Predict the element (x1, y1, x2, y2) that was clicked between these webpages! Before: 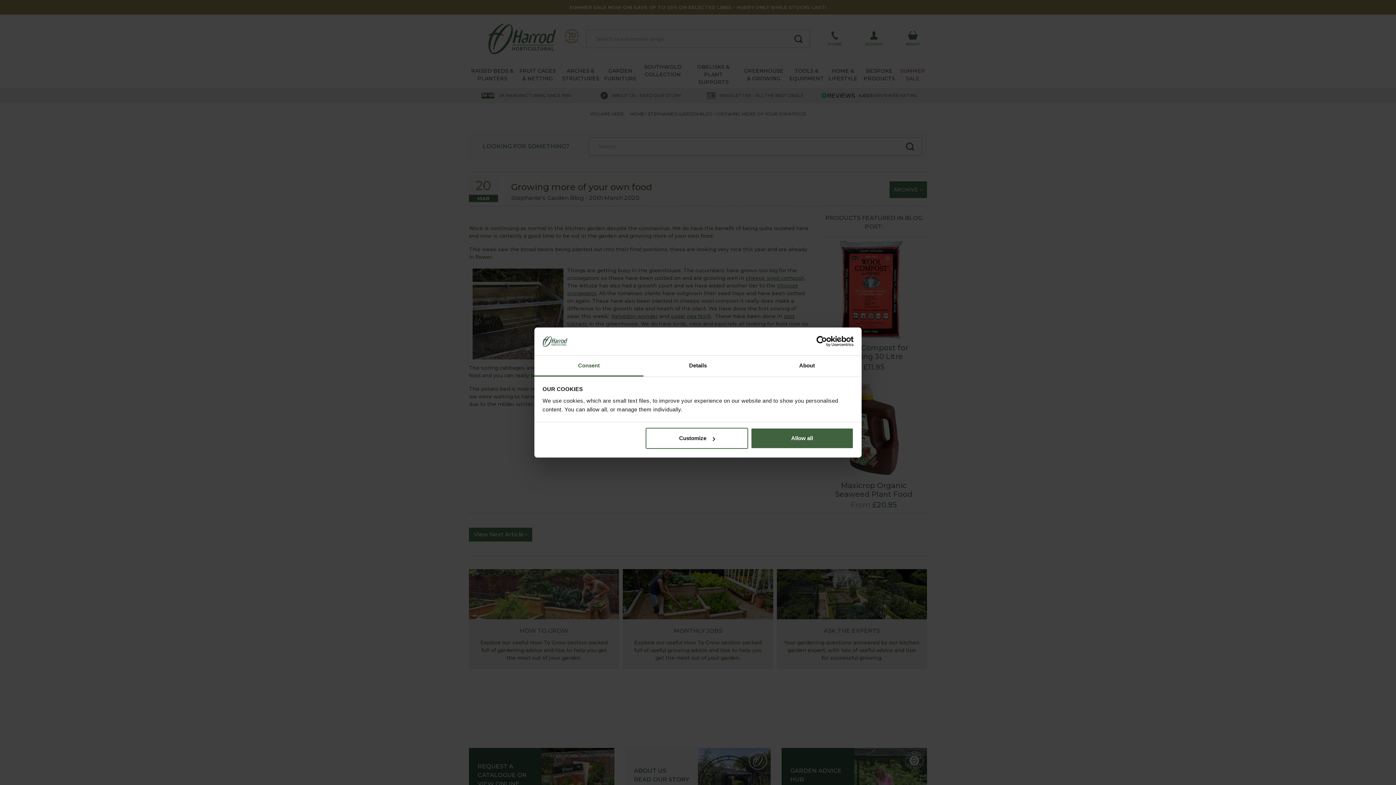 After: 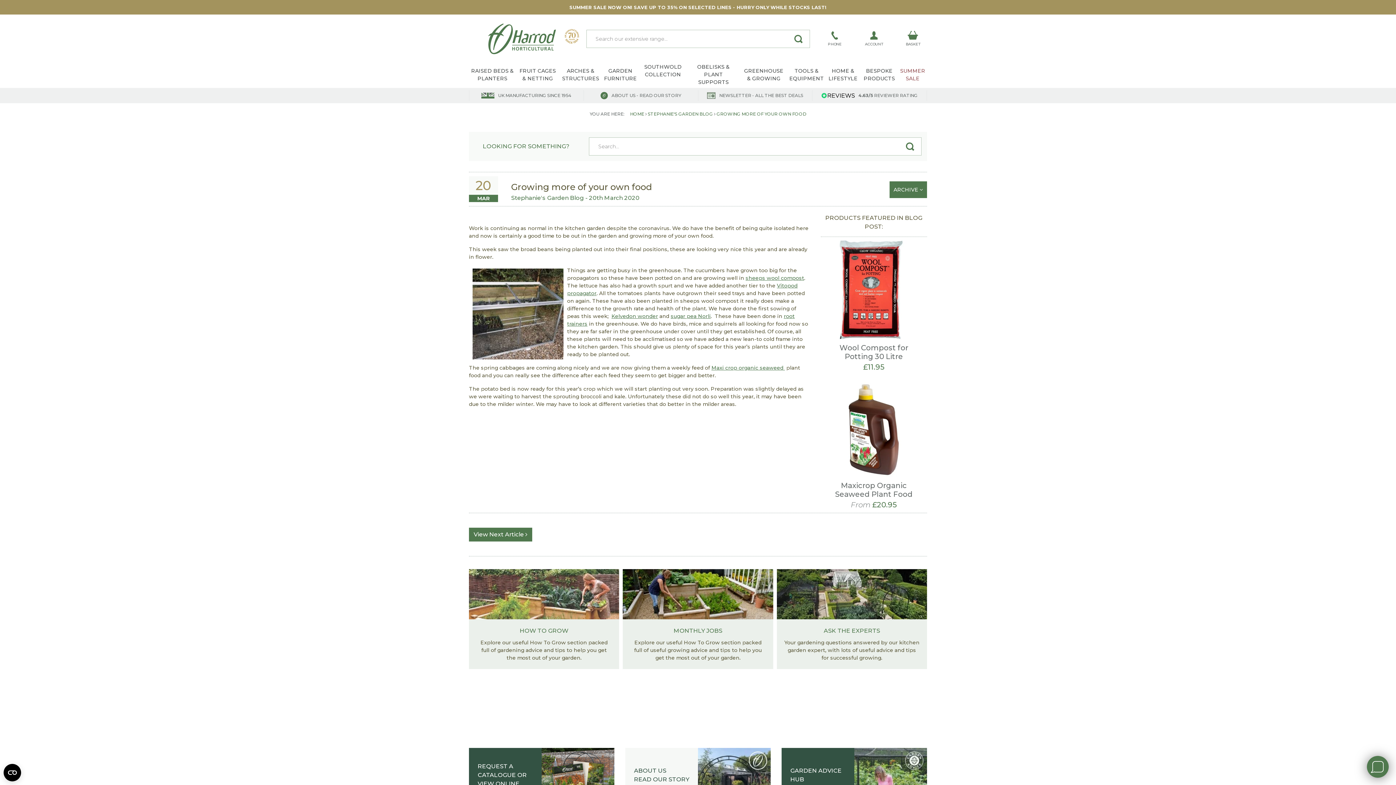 Action: bbox: (751, 428, 853, 449) label: Allow all